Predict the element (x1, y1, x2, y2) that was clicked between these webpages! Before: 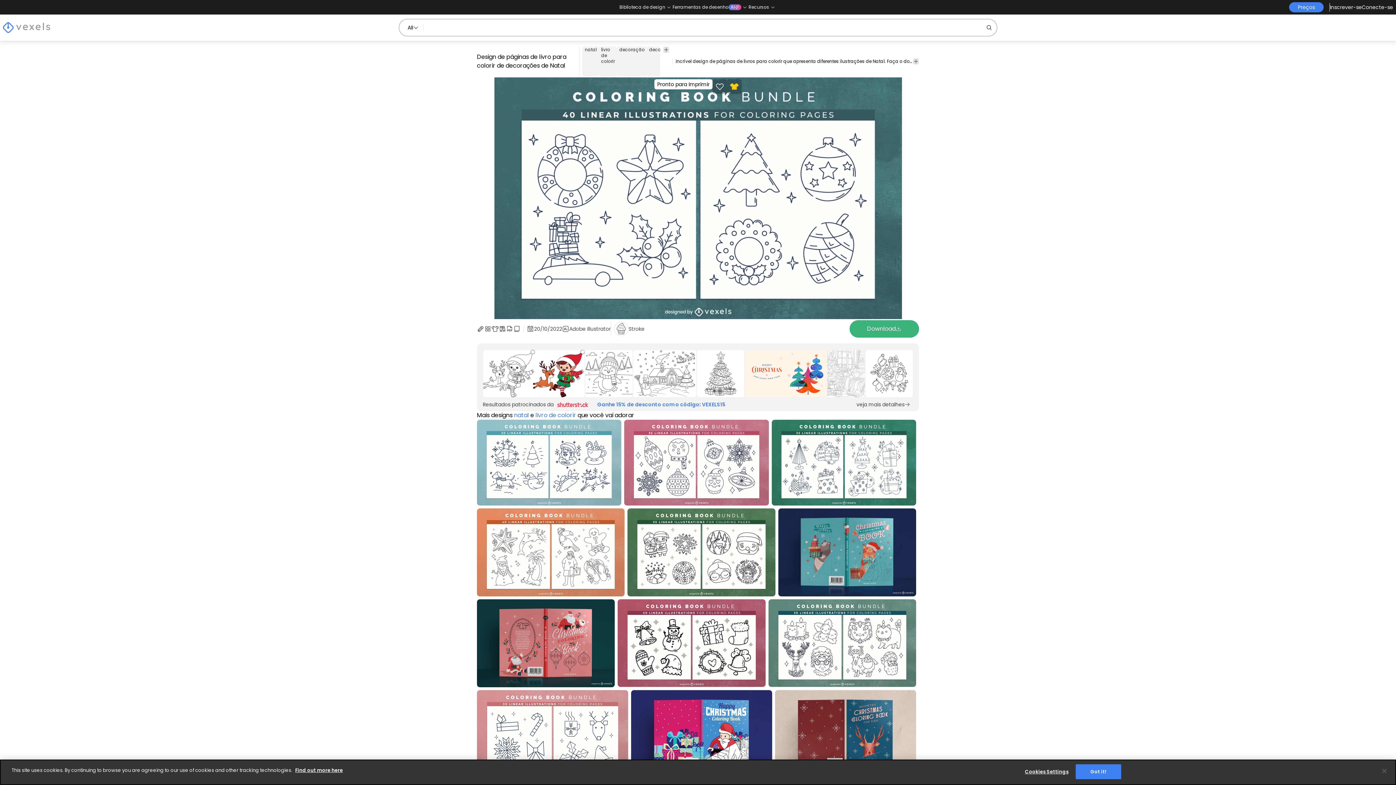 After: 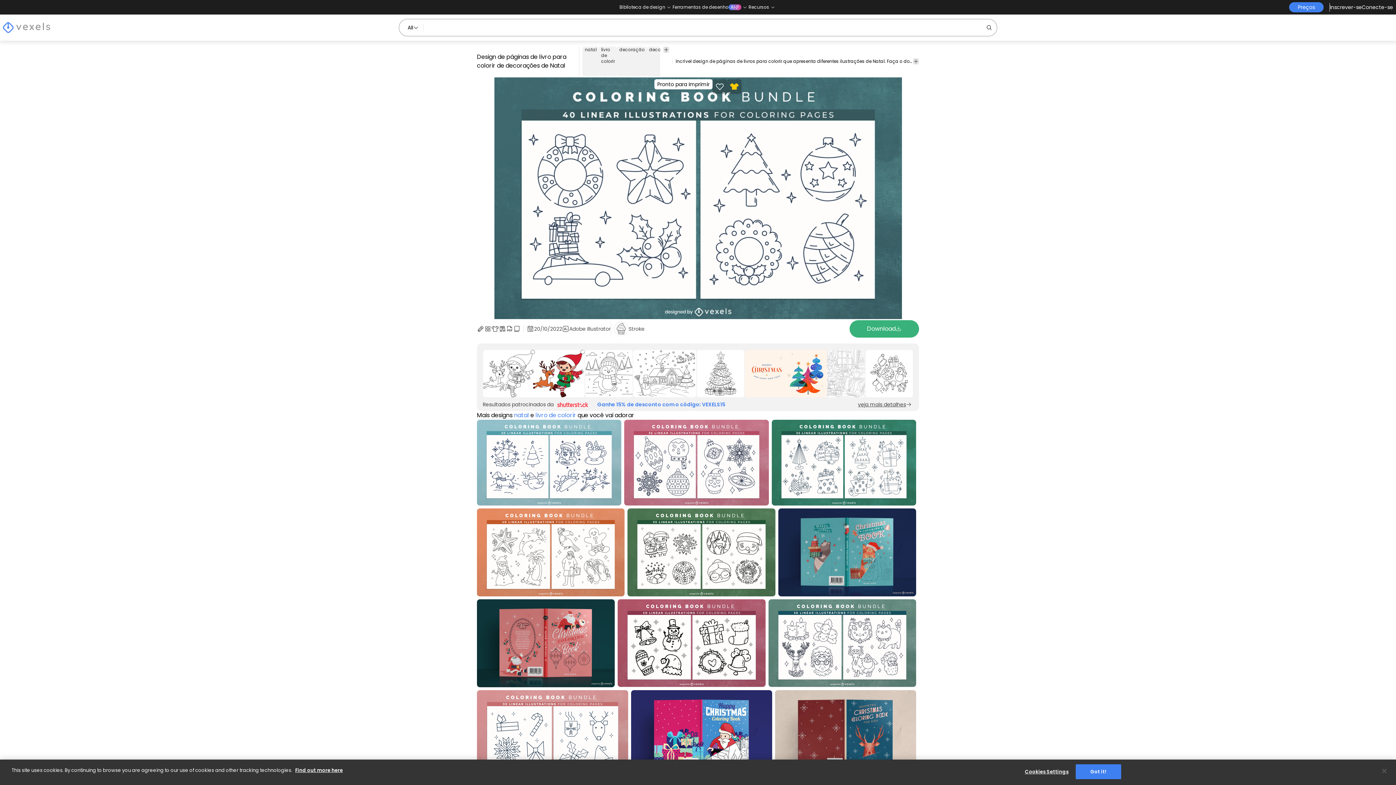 Action: bbox: (856, 401, 910, 408) label: Sponsored Link